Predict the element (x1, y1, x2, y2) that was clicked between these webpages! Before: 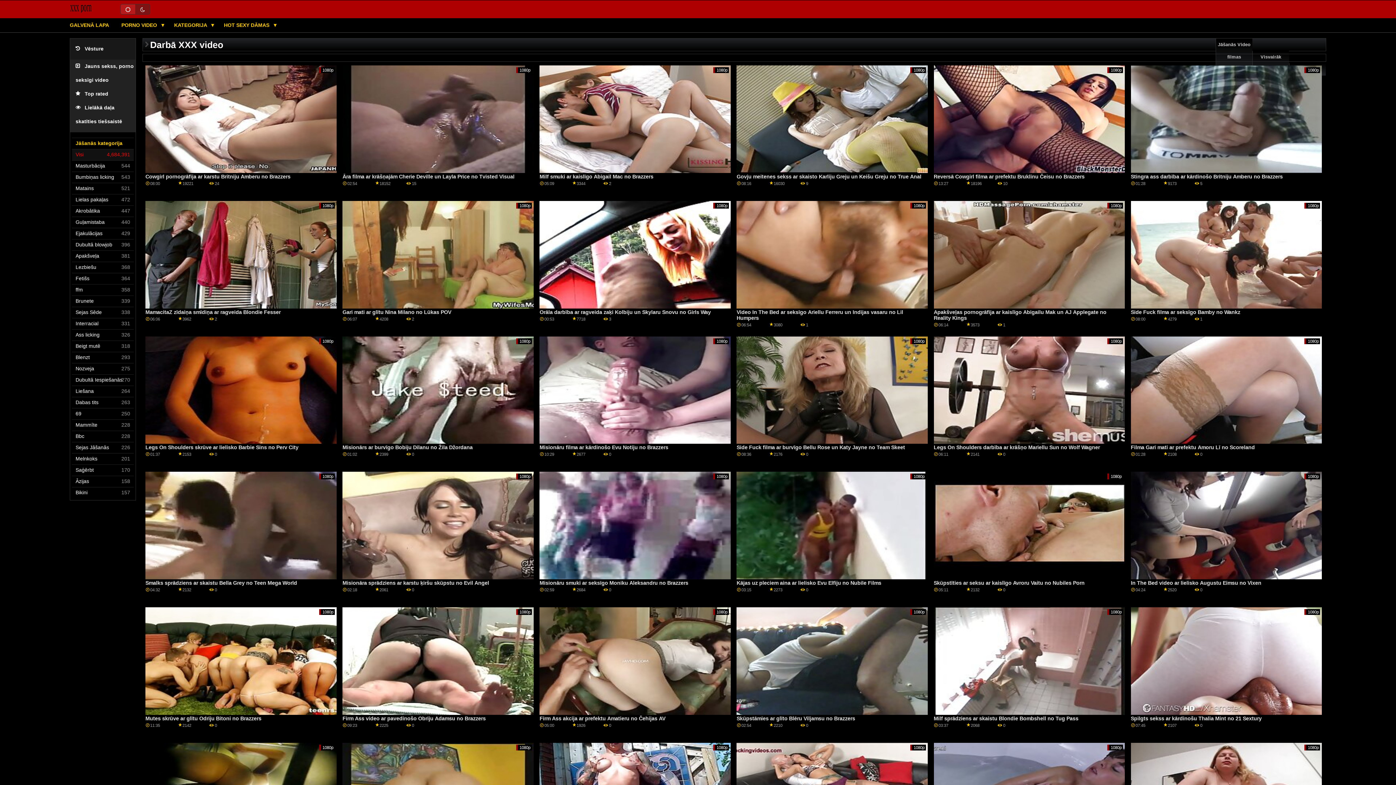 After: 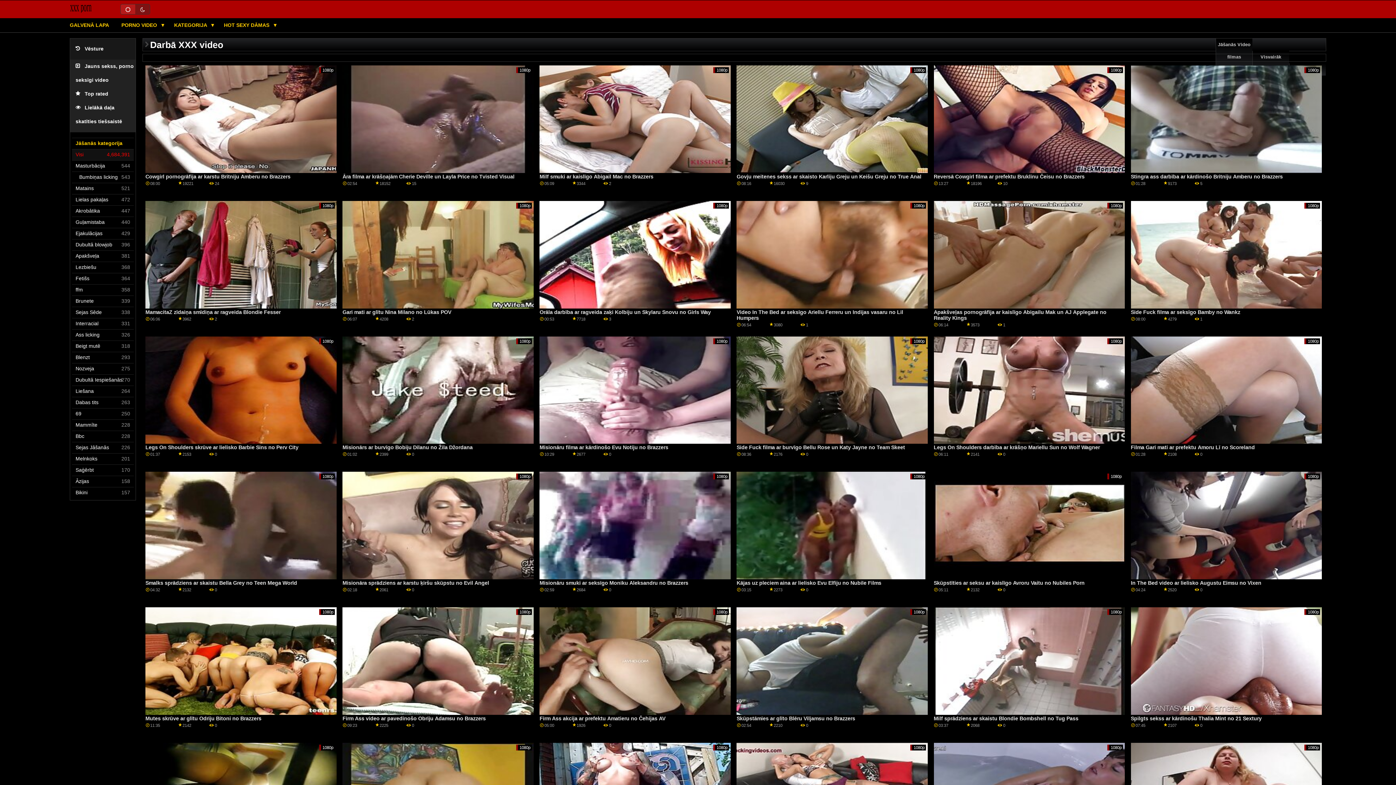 Action: bbox: (75, 172, 133, 182) label: Bumbiņas licking